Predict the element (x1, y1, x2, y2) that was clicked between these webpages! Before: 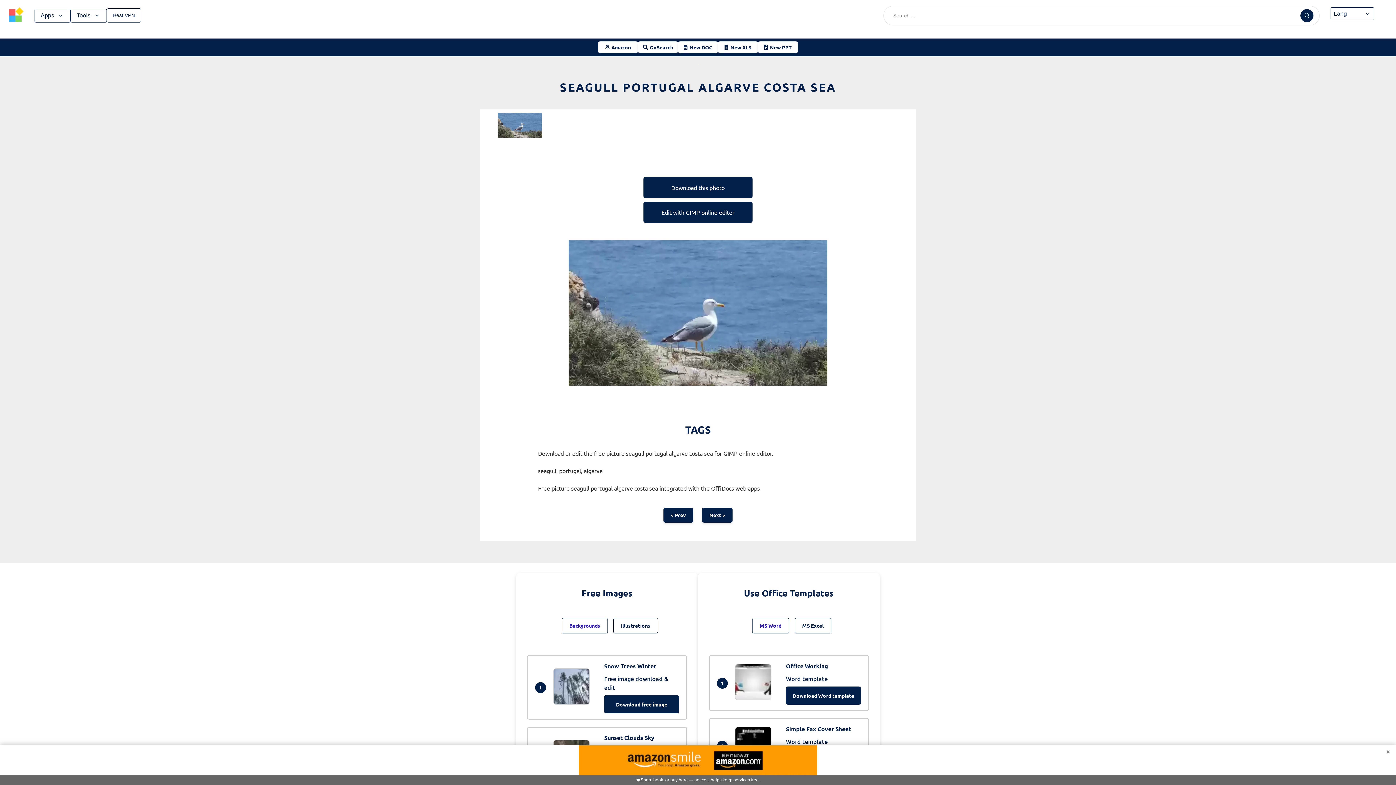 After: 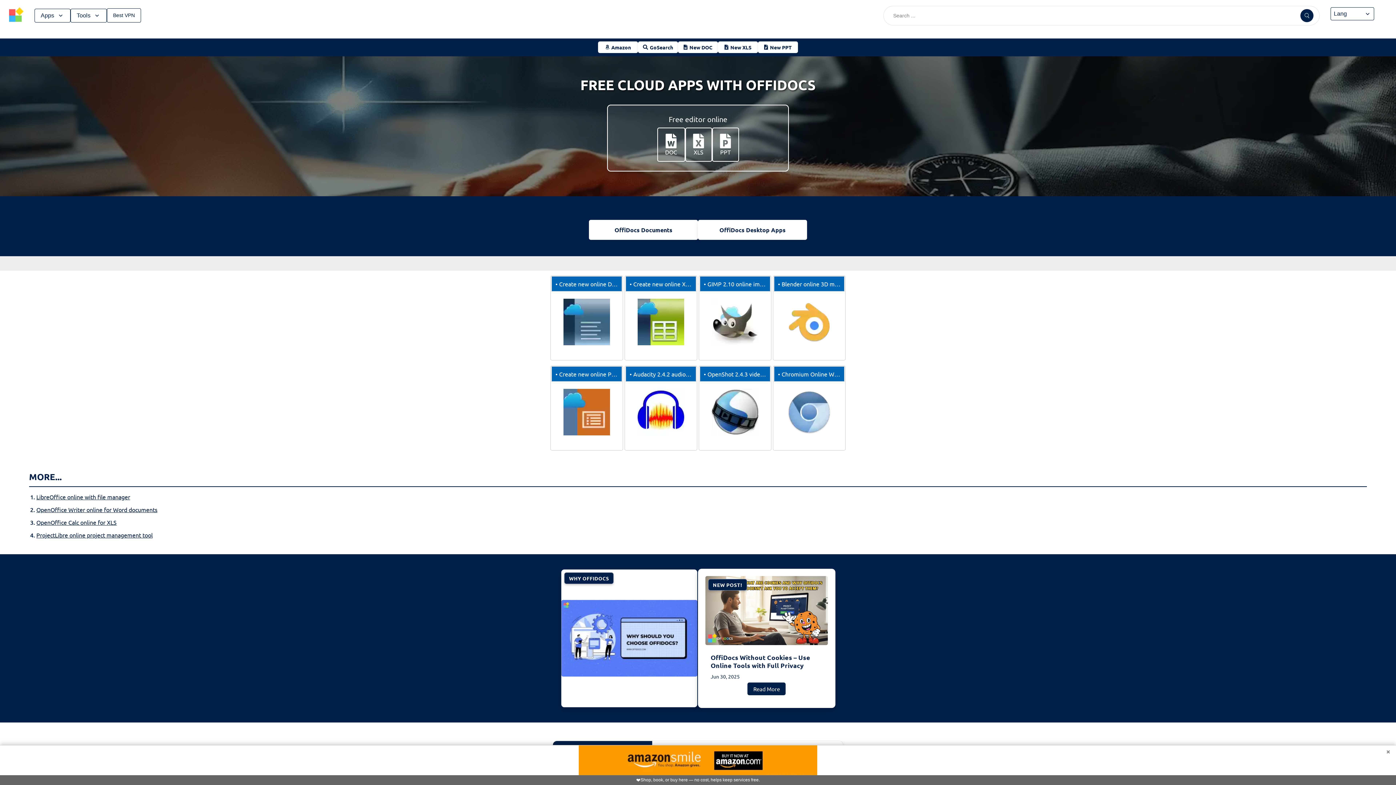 Action: bbox: (3, 3, 29, 27)